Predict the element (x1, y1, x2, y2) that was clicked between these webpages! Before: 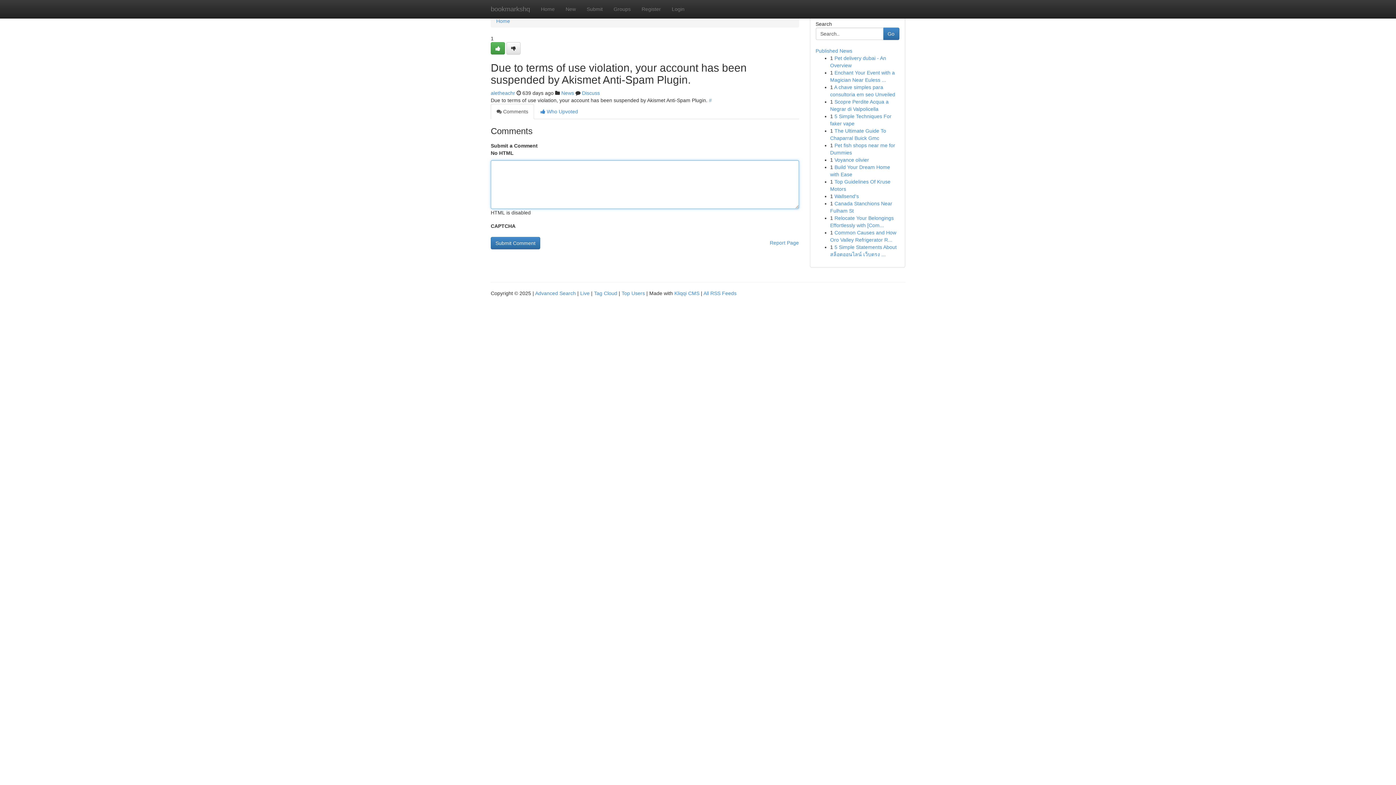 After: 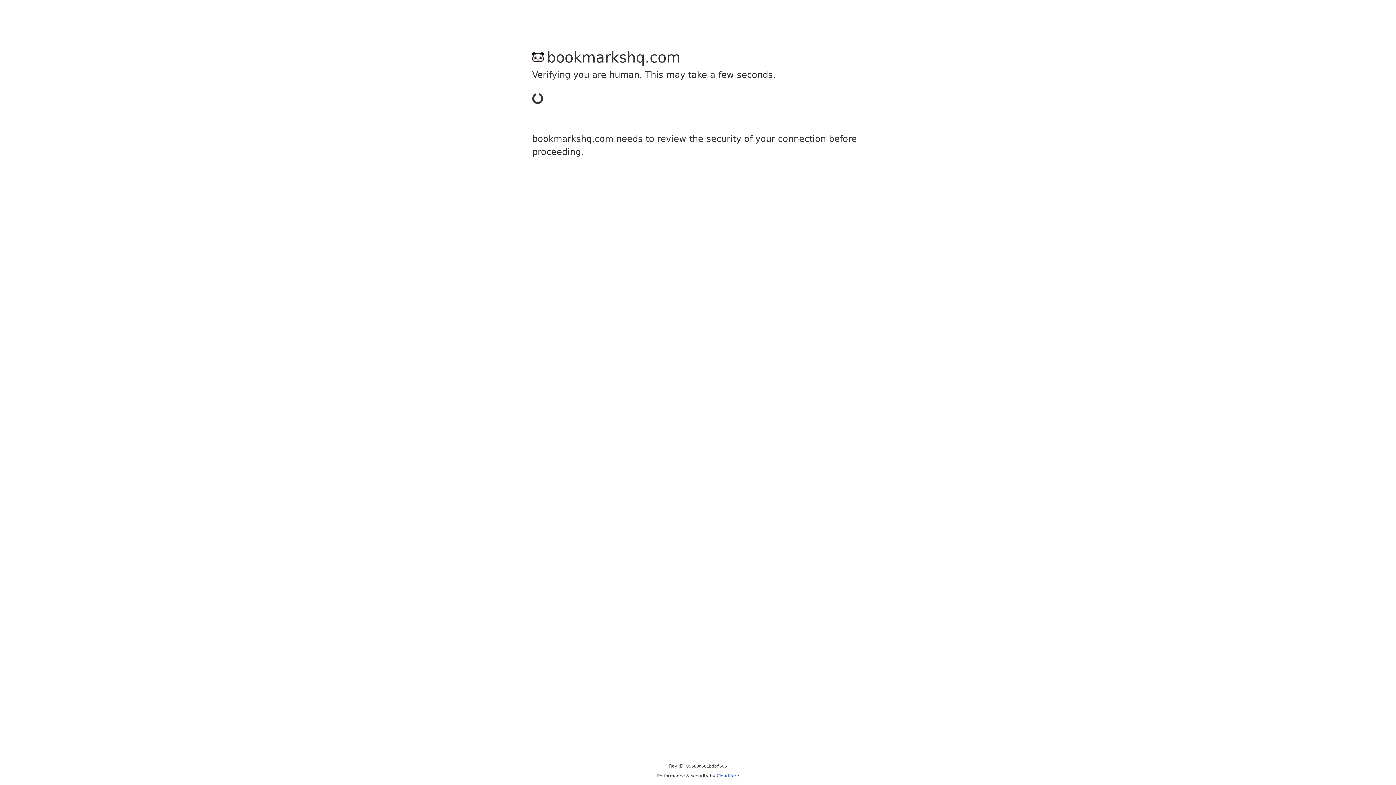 Action: label: Submit bbox: (581, 0, 608, 18)